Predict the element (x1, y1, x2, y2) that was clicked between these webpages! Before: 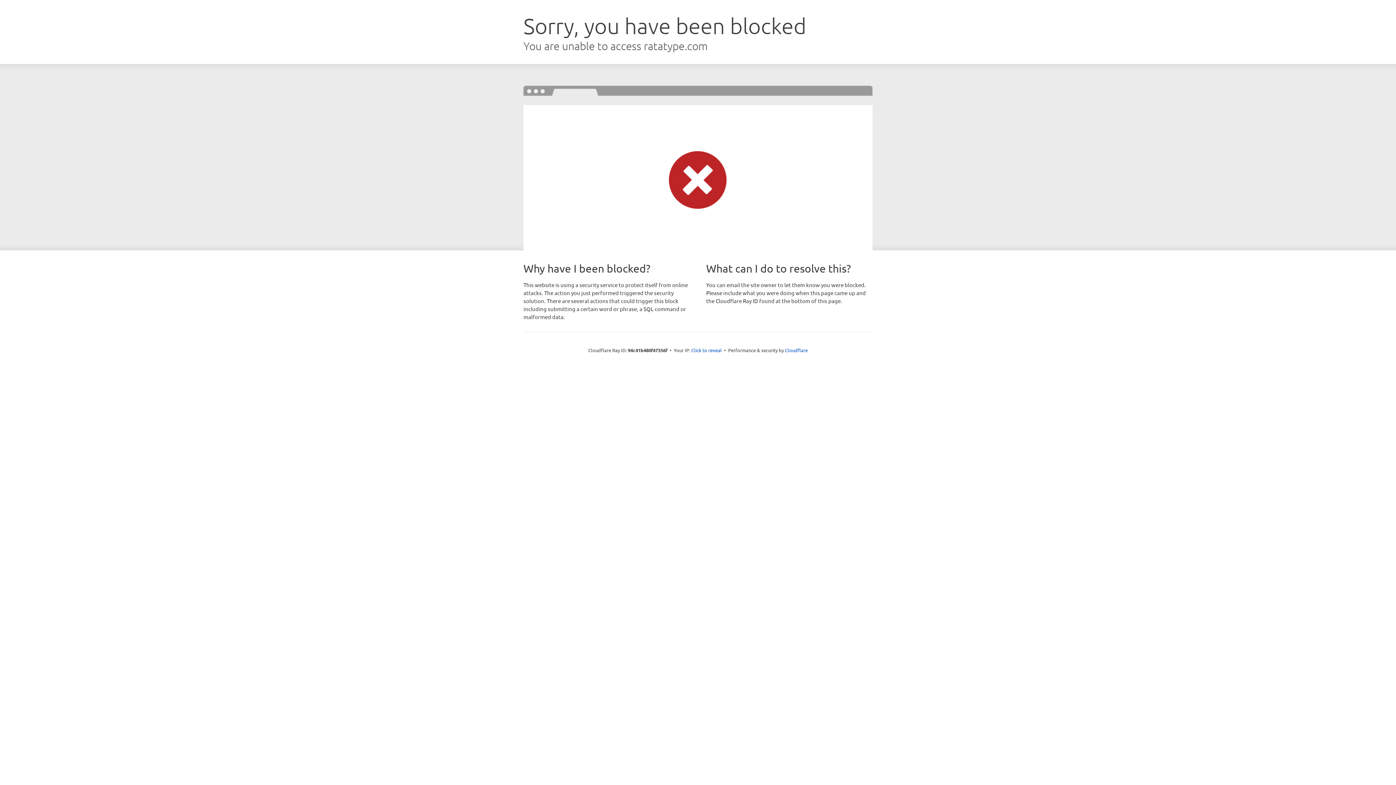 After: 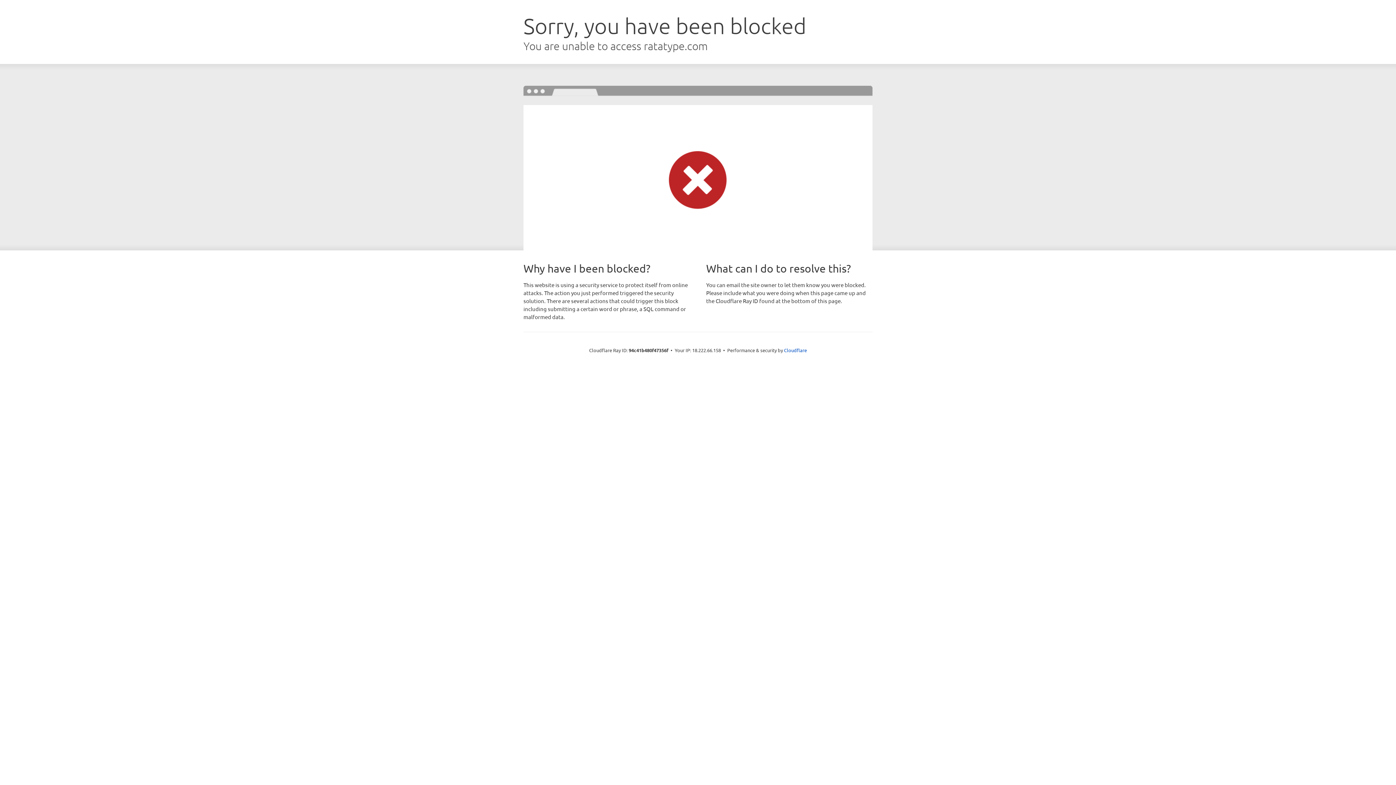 Action: label: Click to reveal bbox: (691, 346, 722, 353)